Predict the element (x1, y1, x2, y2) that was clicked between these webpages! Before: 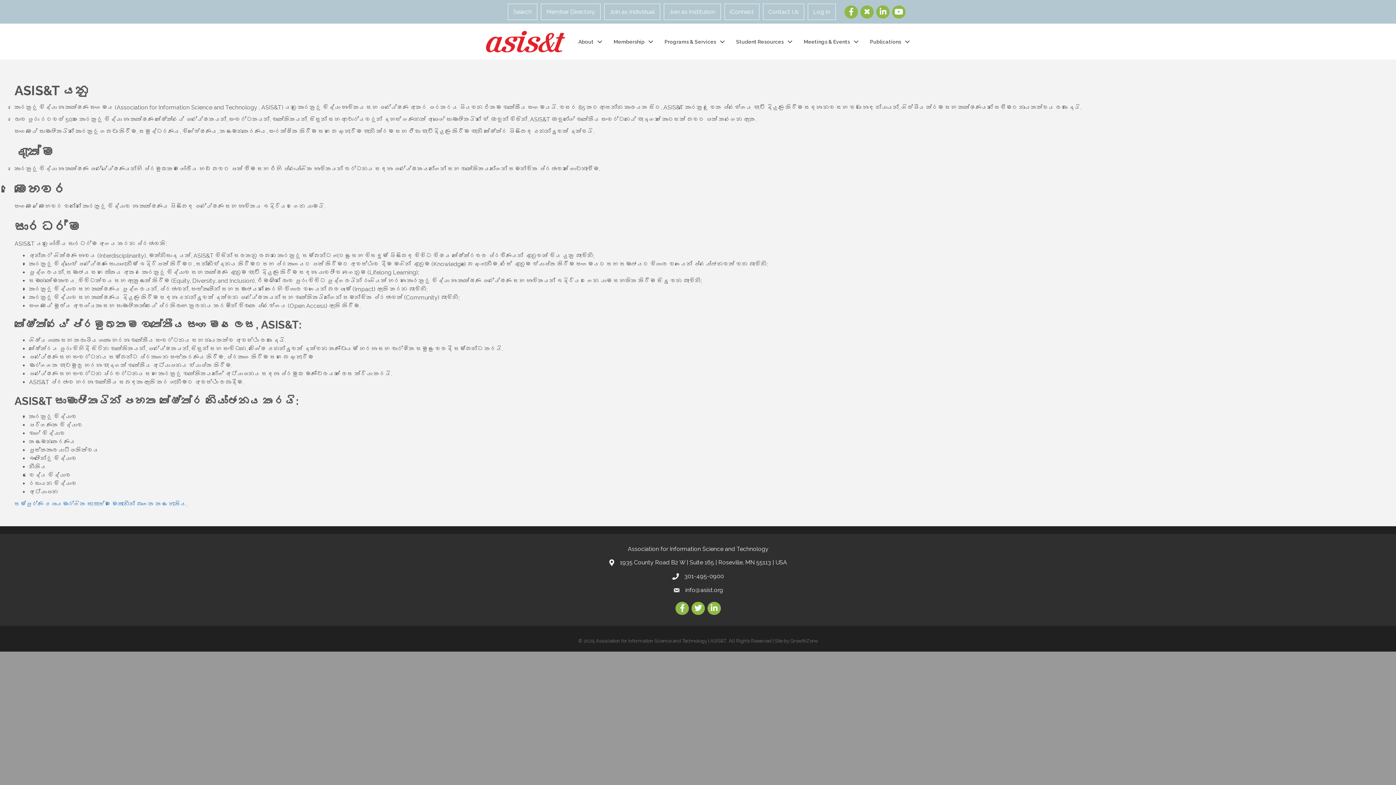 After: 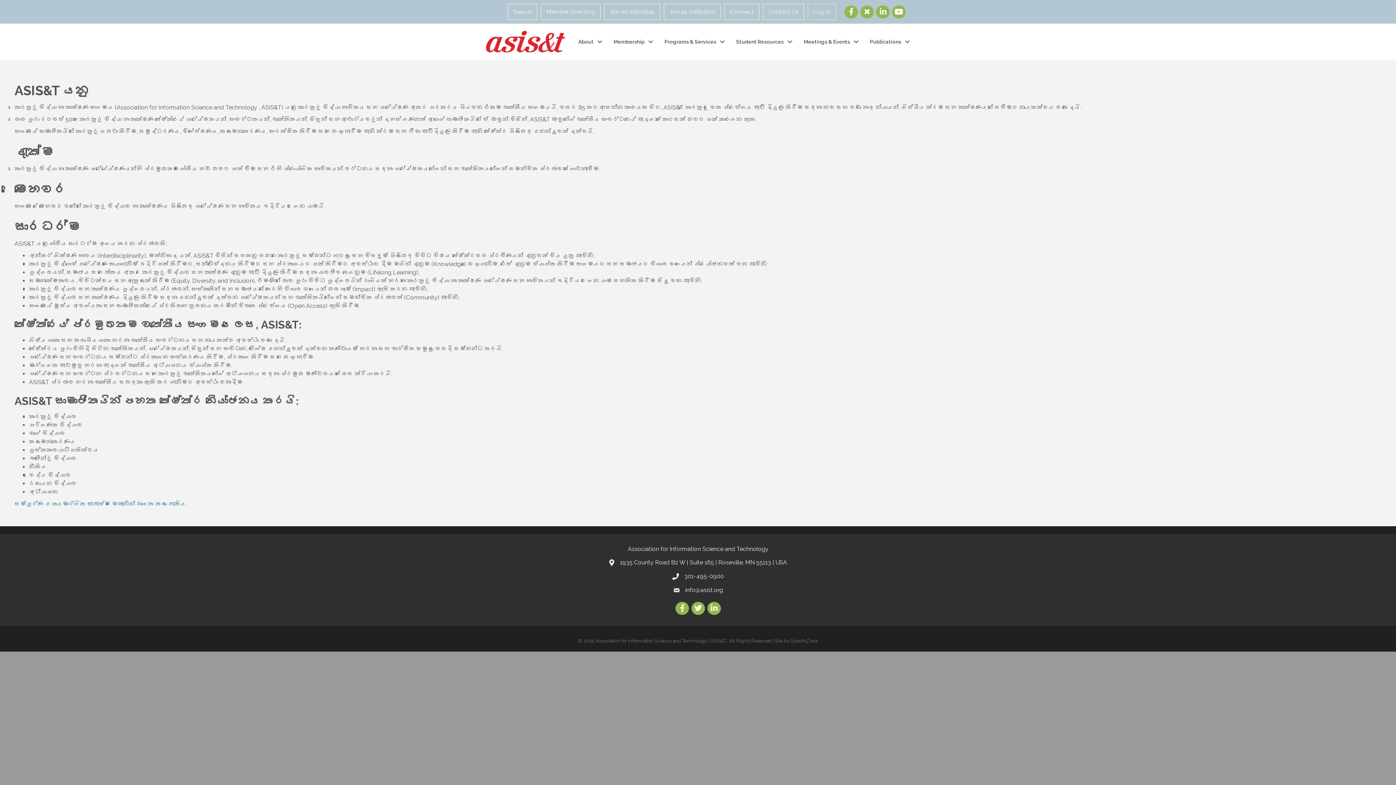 Action: label: Log In bbox: (807, 3, 835, 20)